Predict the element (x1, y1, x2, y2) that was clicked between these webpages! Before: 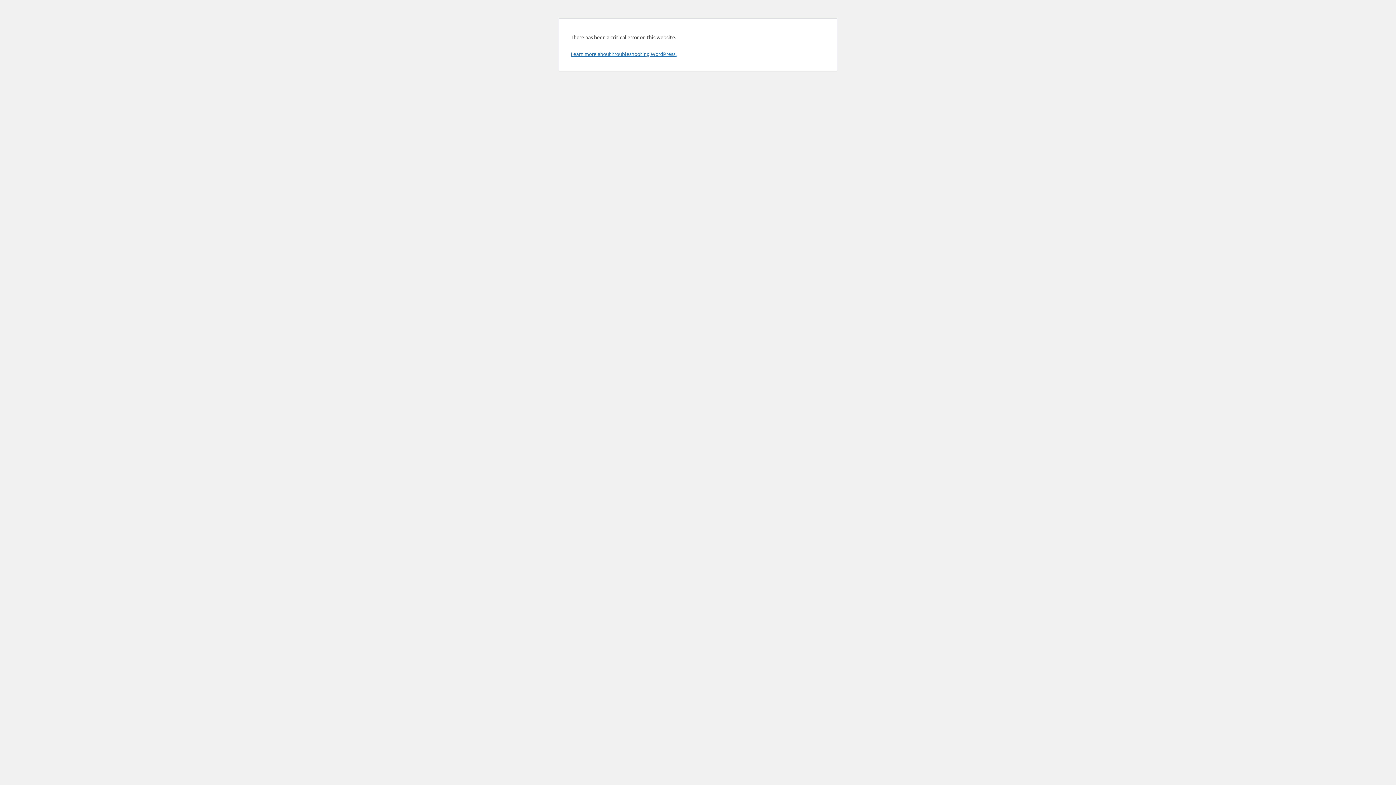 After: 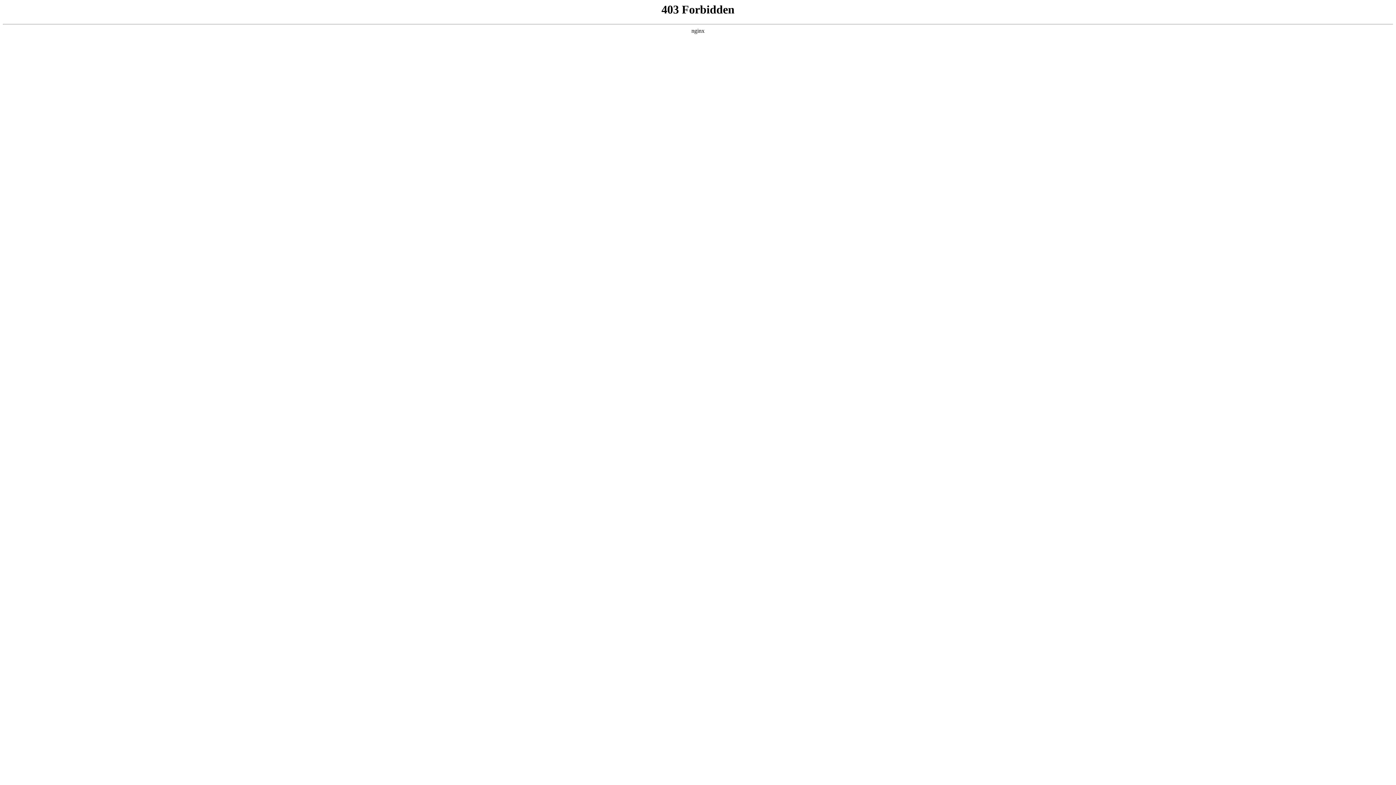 Action: bbox: (570, 50, 676, 57) label: Learn more about troubleshooting WordPress.